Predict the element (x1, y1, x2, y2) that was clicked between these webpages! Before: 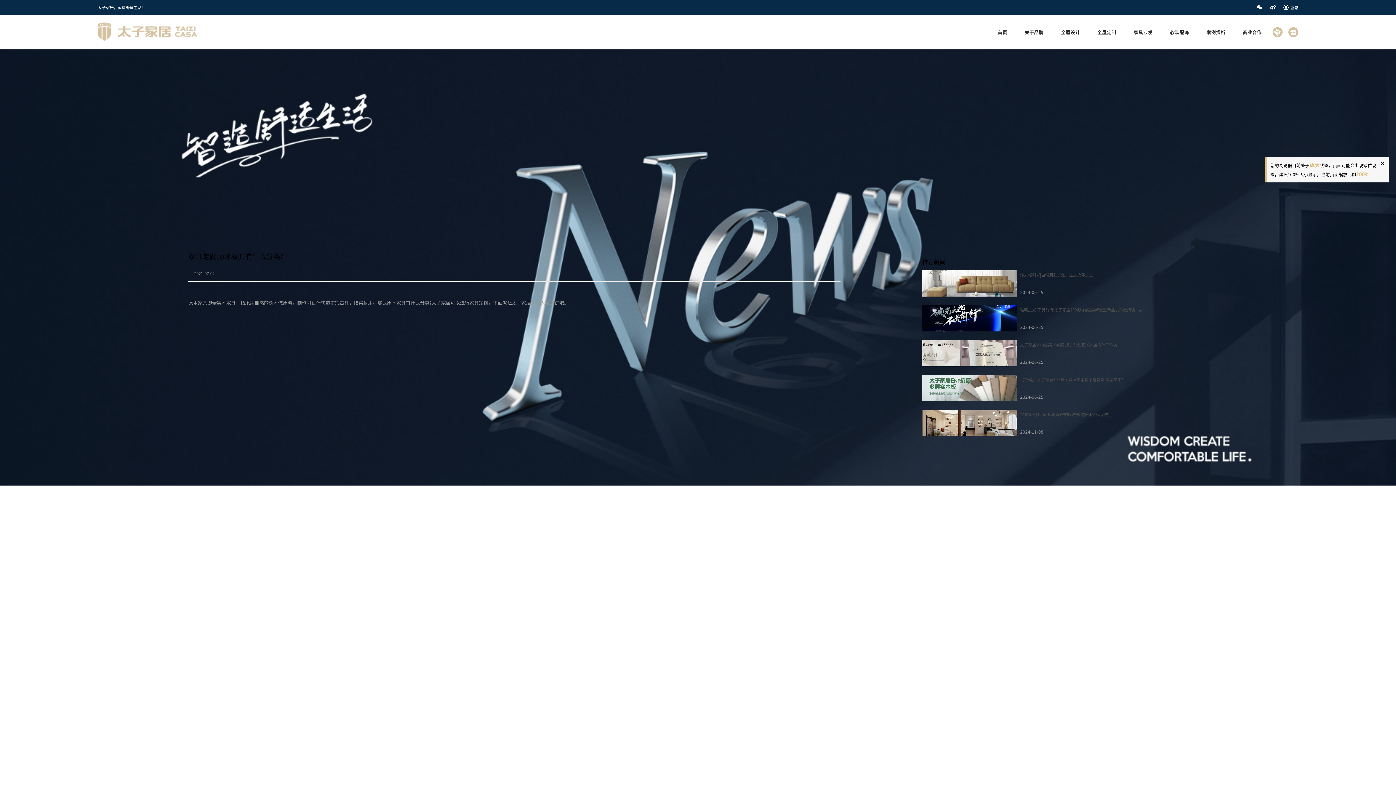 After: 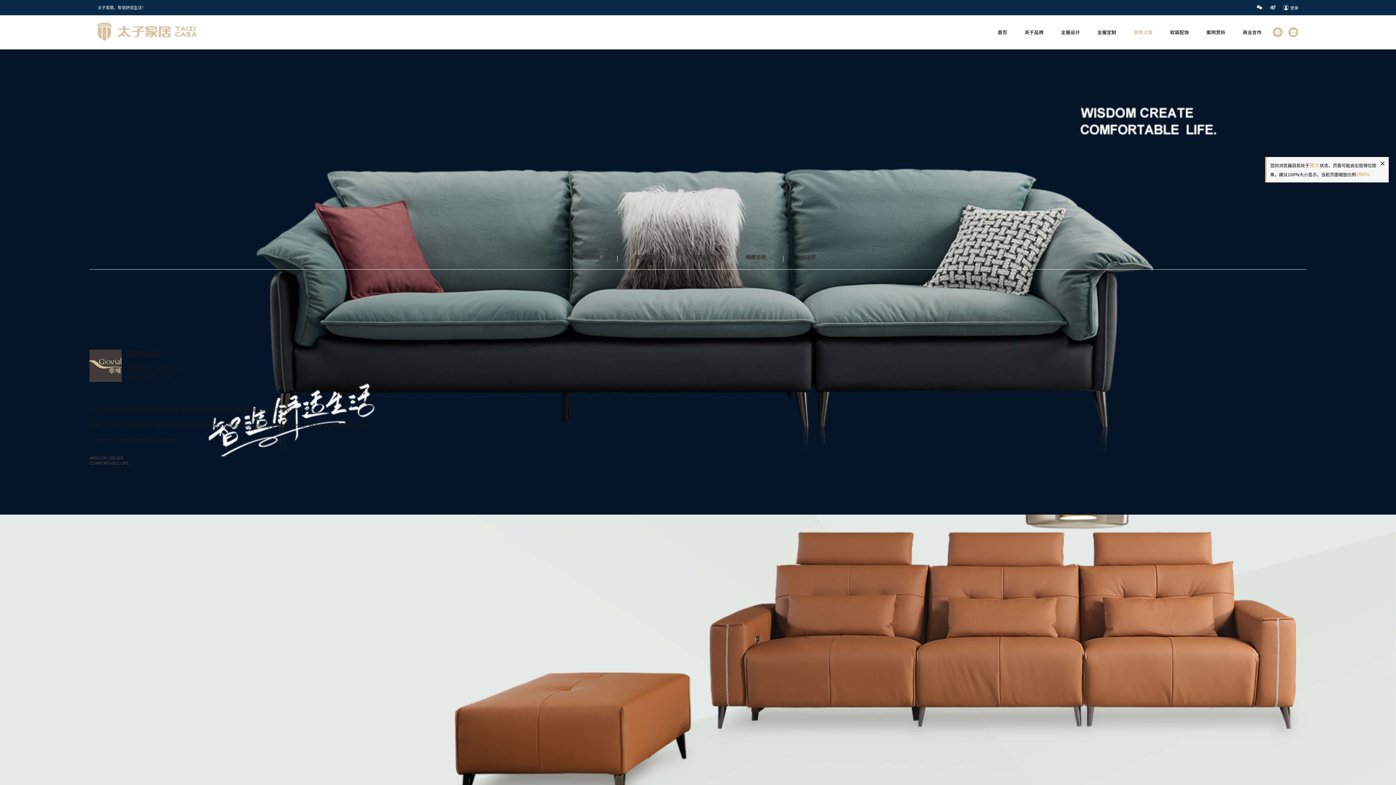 Action: bbox: (1133, 27, 1152, 37) label: 家具沙发